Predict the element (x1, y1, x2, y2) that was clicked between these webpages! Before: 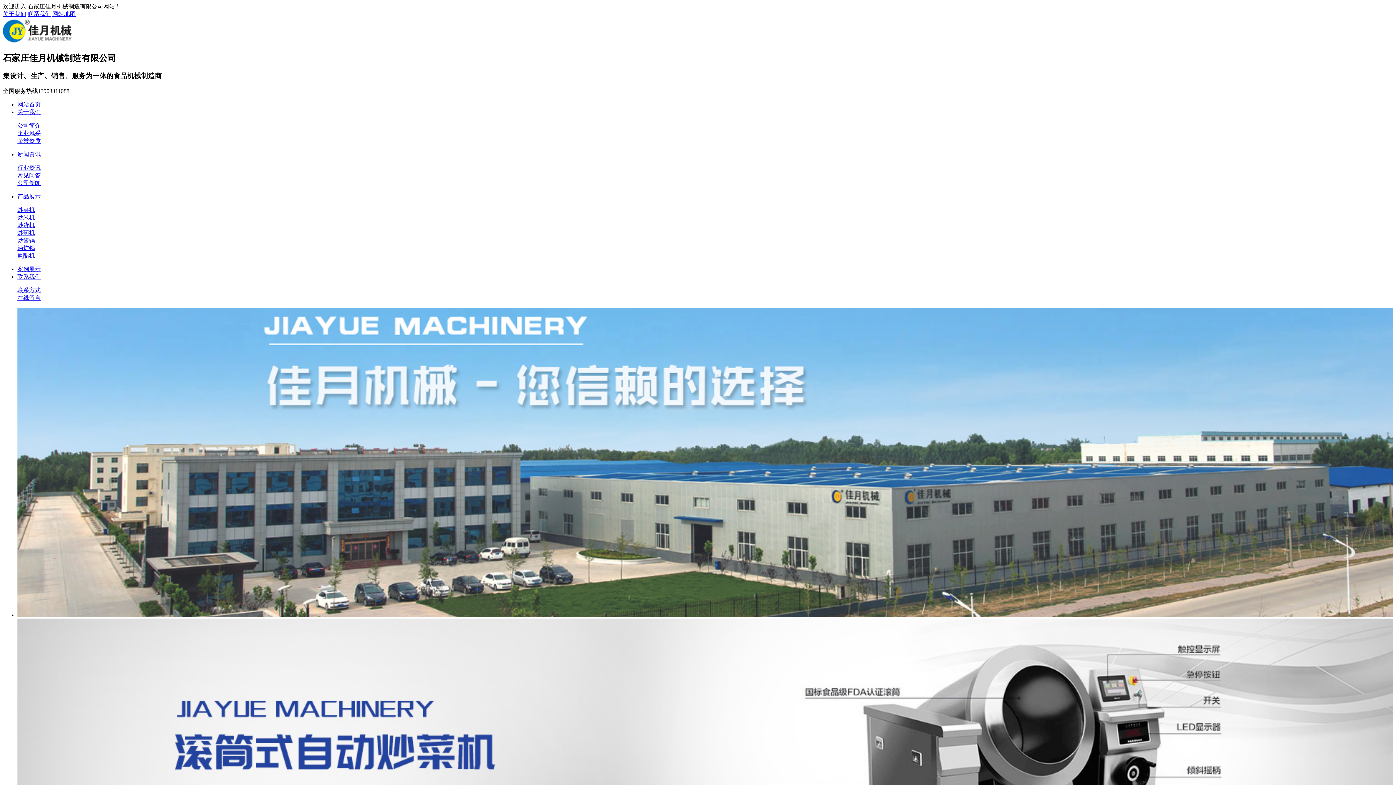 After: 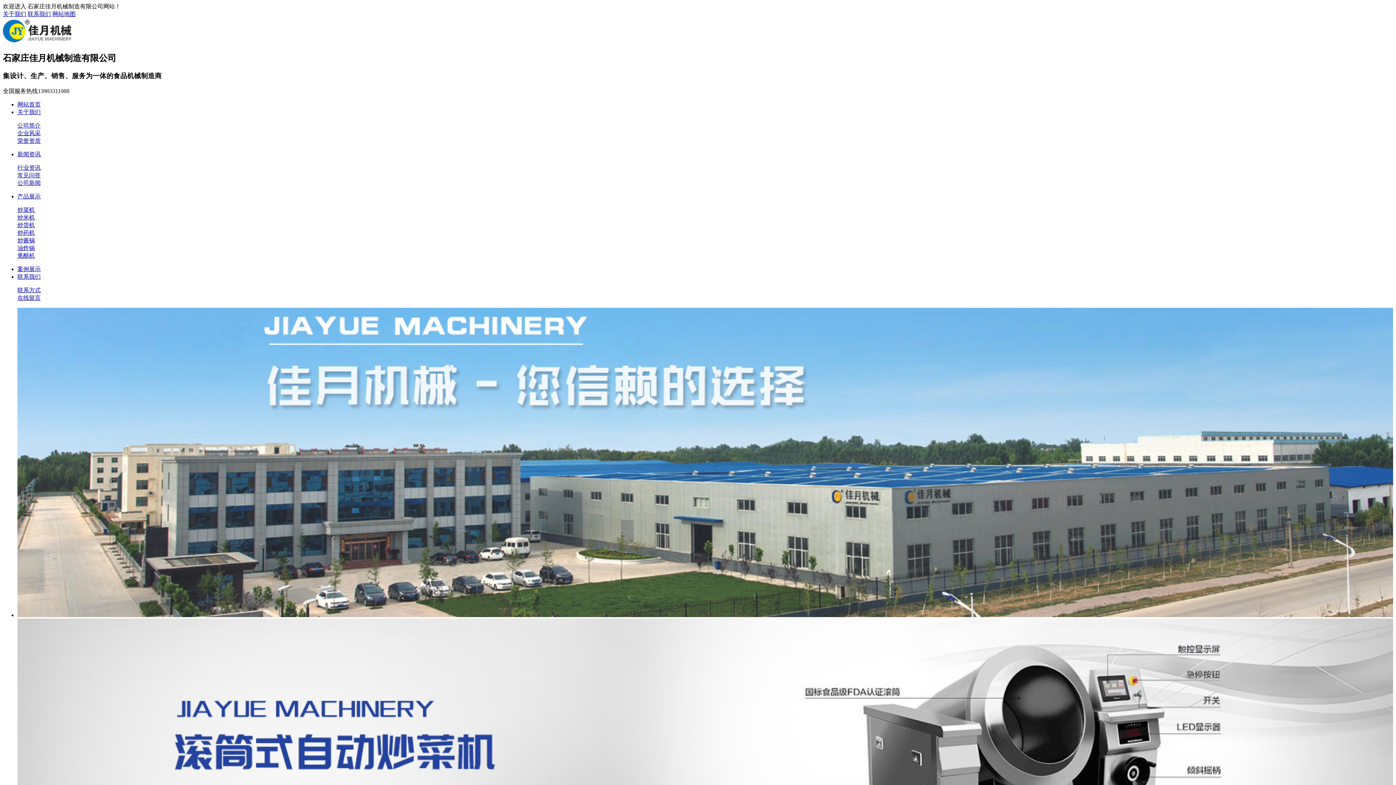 Action: bbox: (17, 244, 34, 251) label: 油炸锅